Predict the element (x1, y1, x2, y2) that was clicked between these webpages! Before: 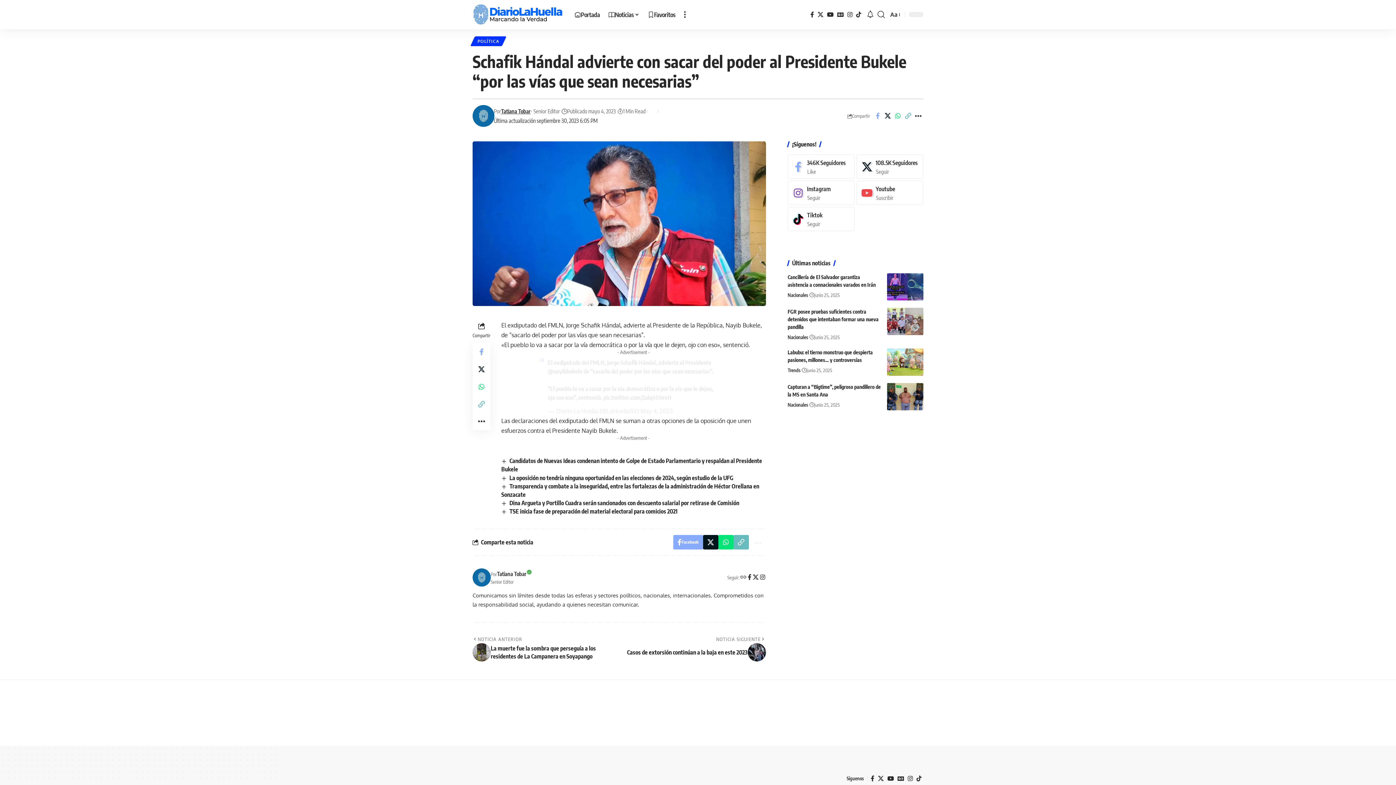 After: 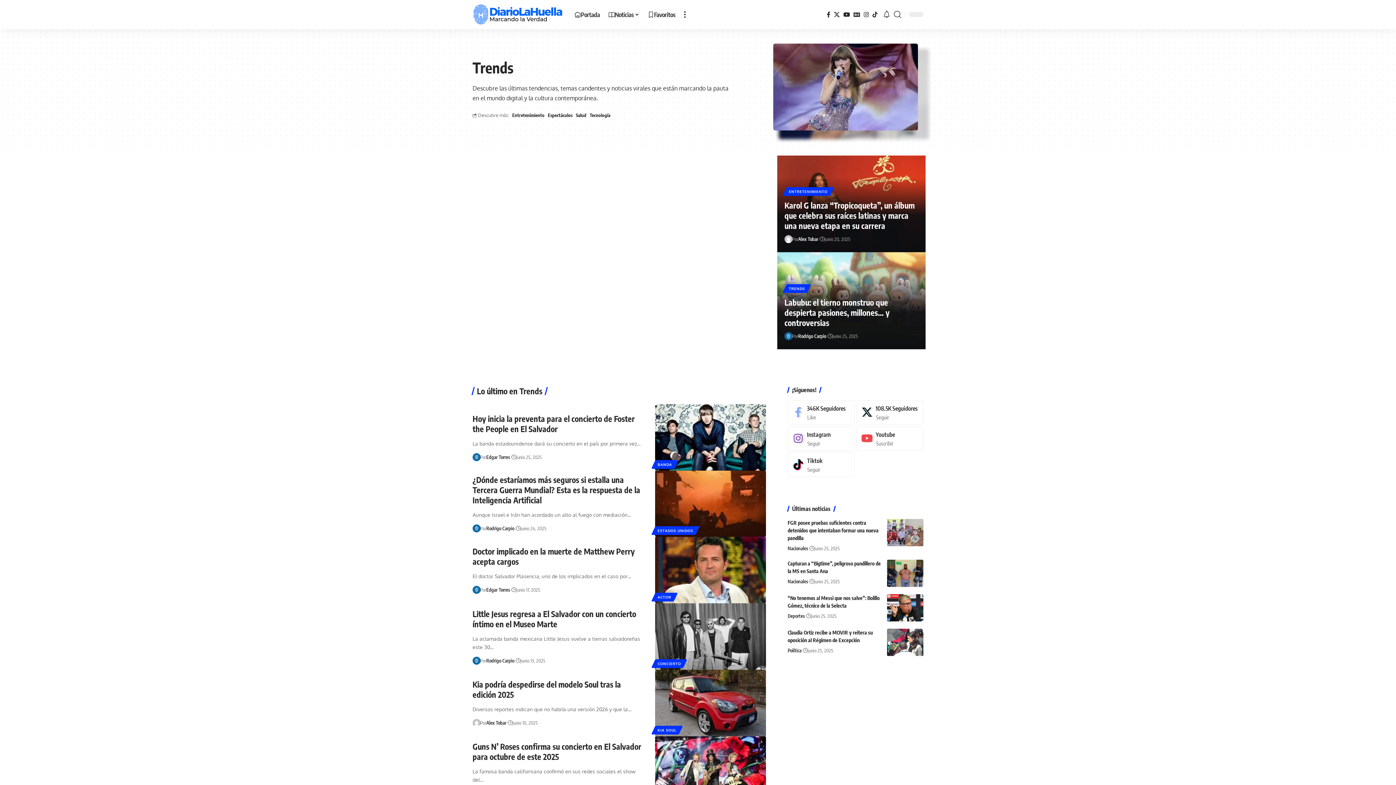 Action: bbox: (787, 366, 800, 374) label: Trends